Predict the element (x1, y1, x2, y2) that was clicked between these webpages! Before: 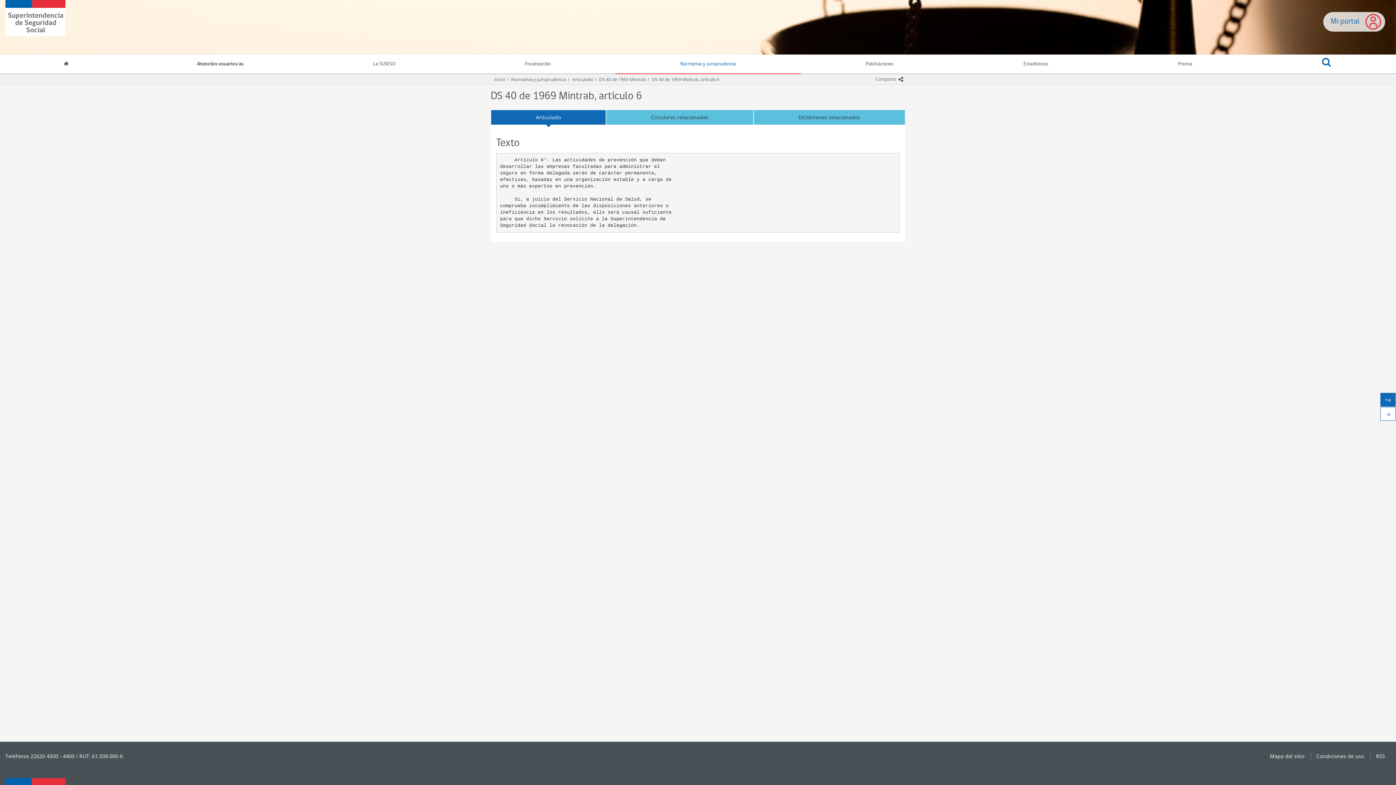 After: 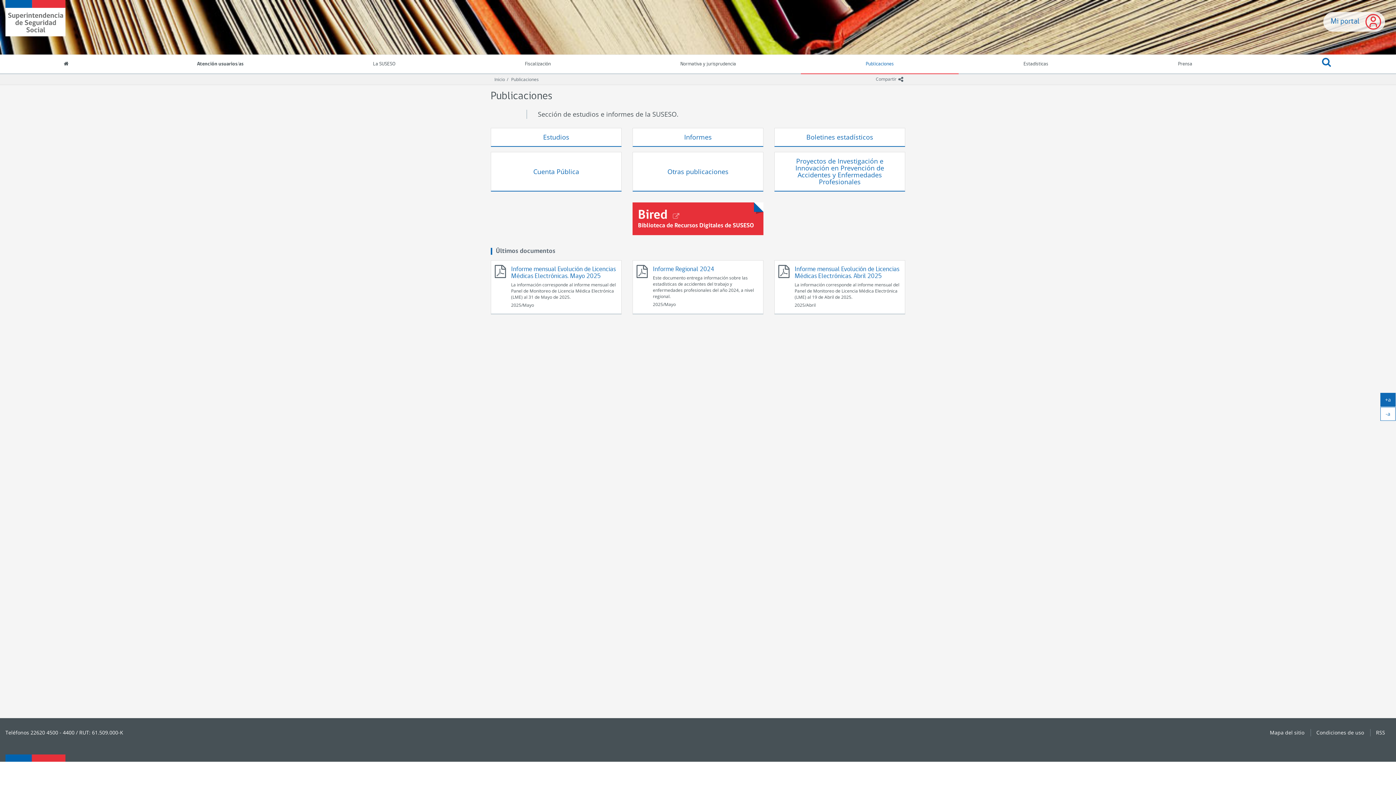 Action: label: Publicaciones bbox: (801, 55, 958, 74)